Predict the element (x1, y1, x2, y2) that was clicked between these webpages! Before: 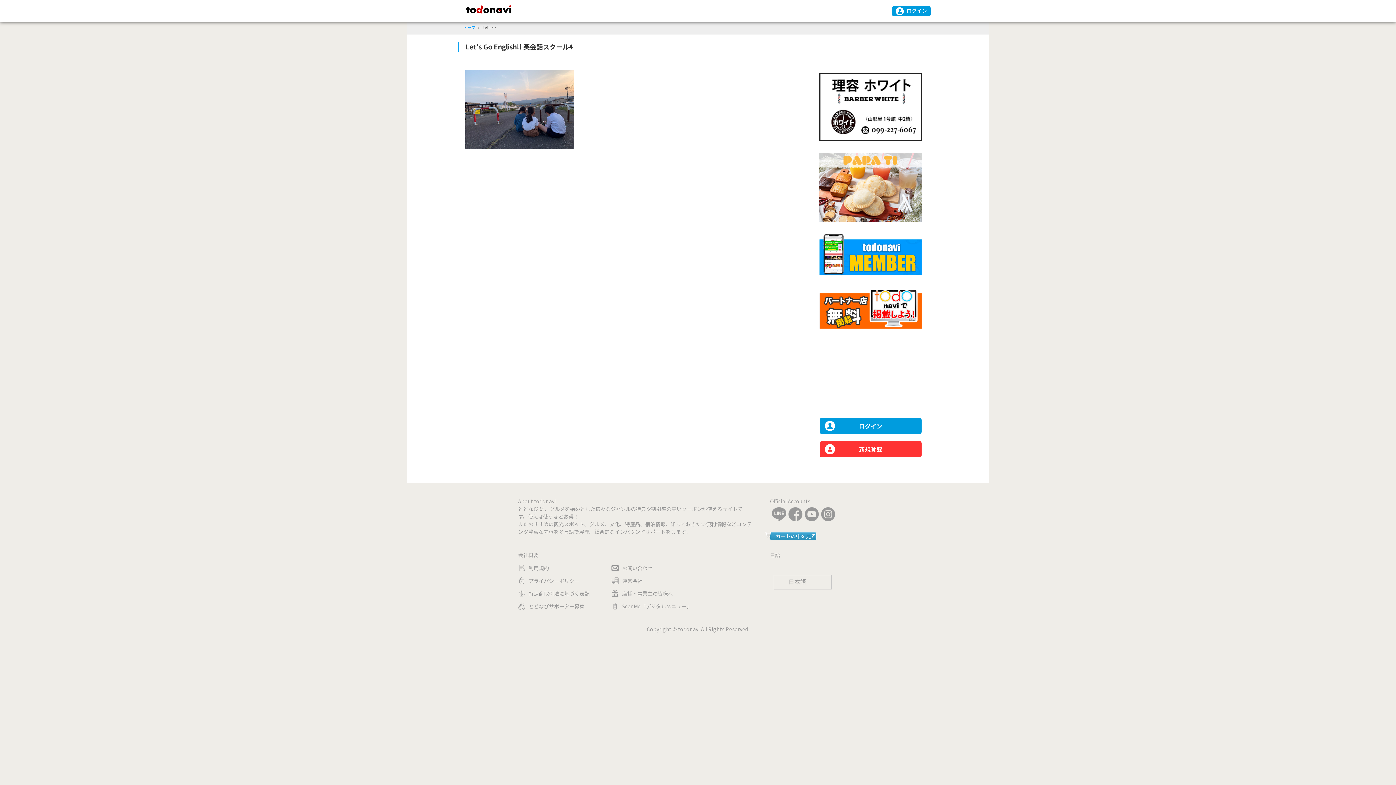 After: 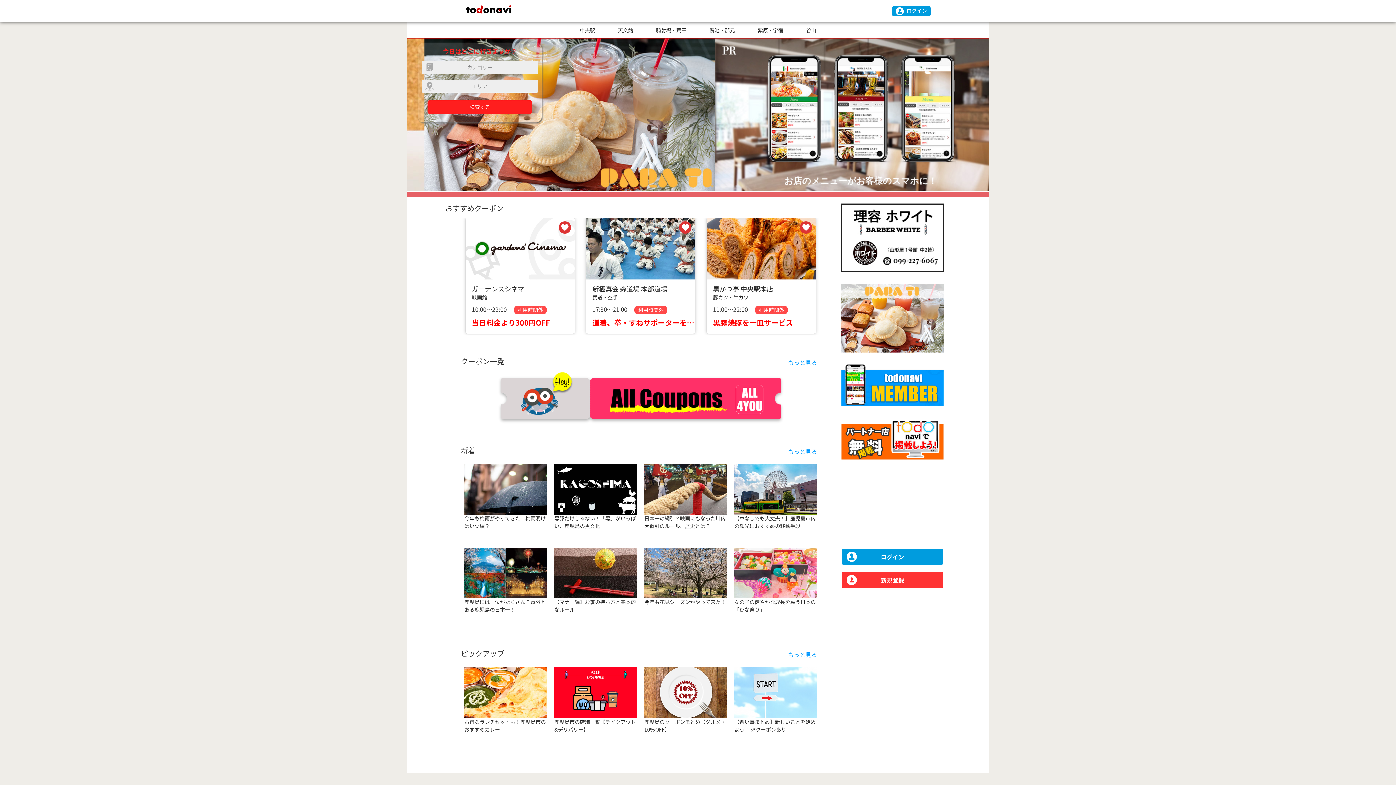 Action: label: トップ bbox: (463, 24, 475, 30)